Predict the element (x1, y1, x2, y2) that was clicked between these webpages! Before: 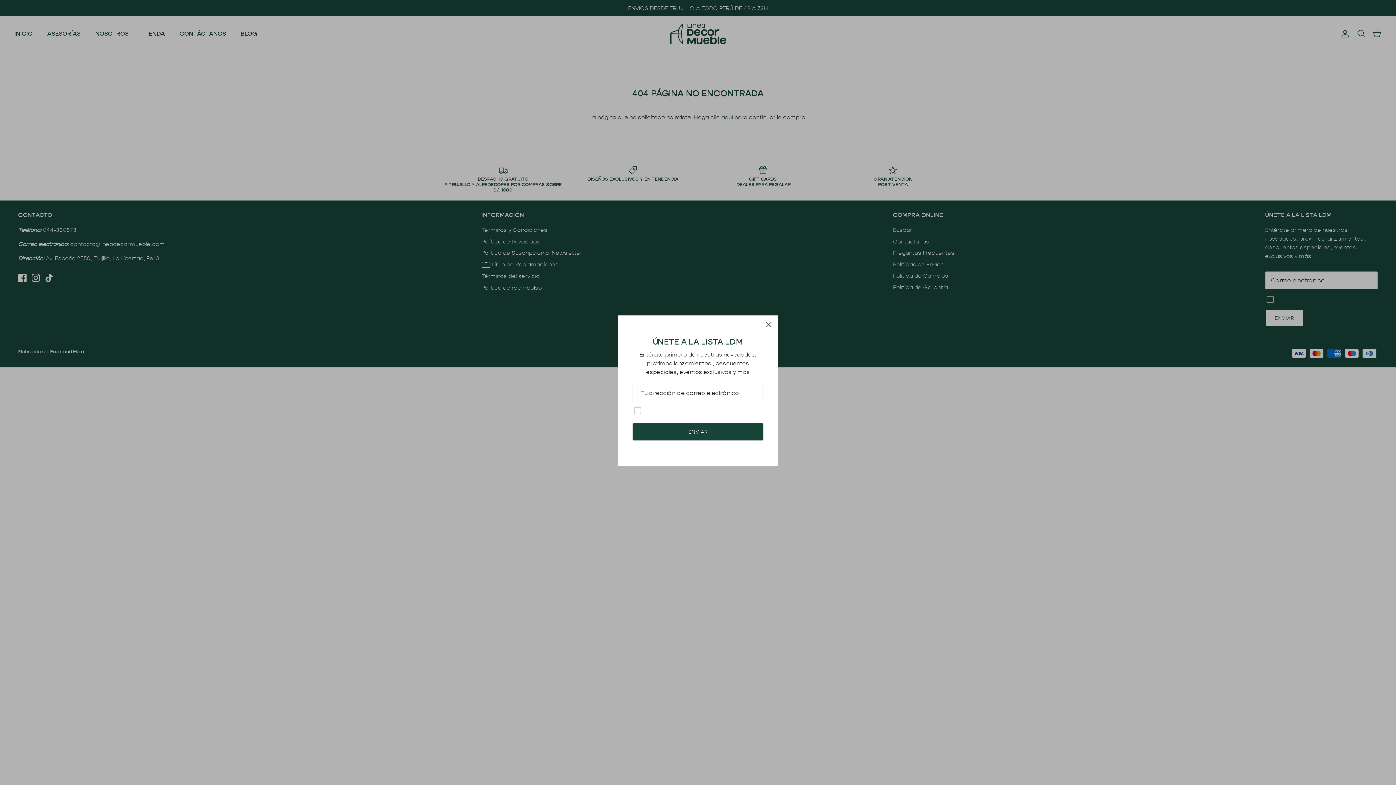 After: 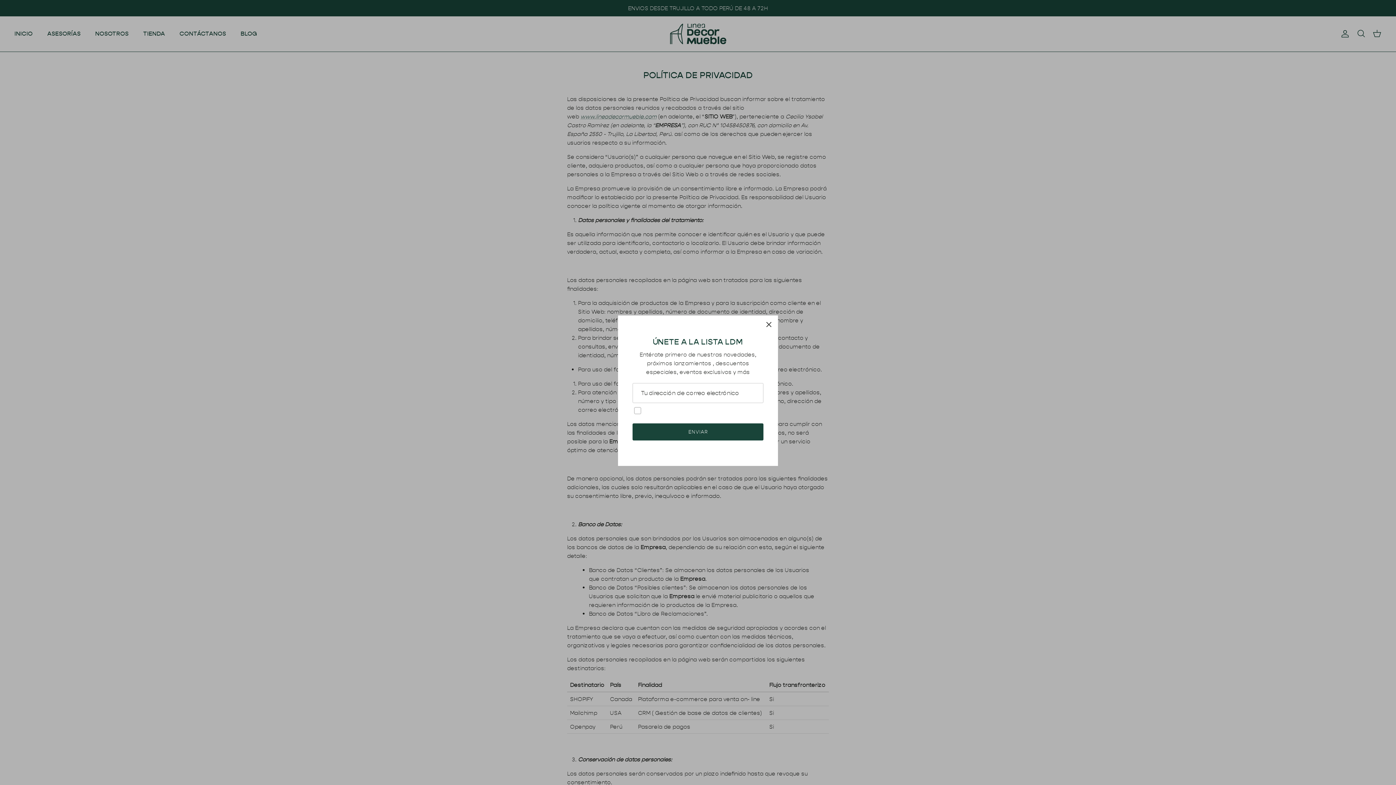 Action: bbox: (1221, 749, 1270, 755) label: Política de Privacidad.